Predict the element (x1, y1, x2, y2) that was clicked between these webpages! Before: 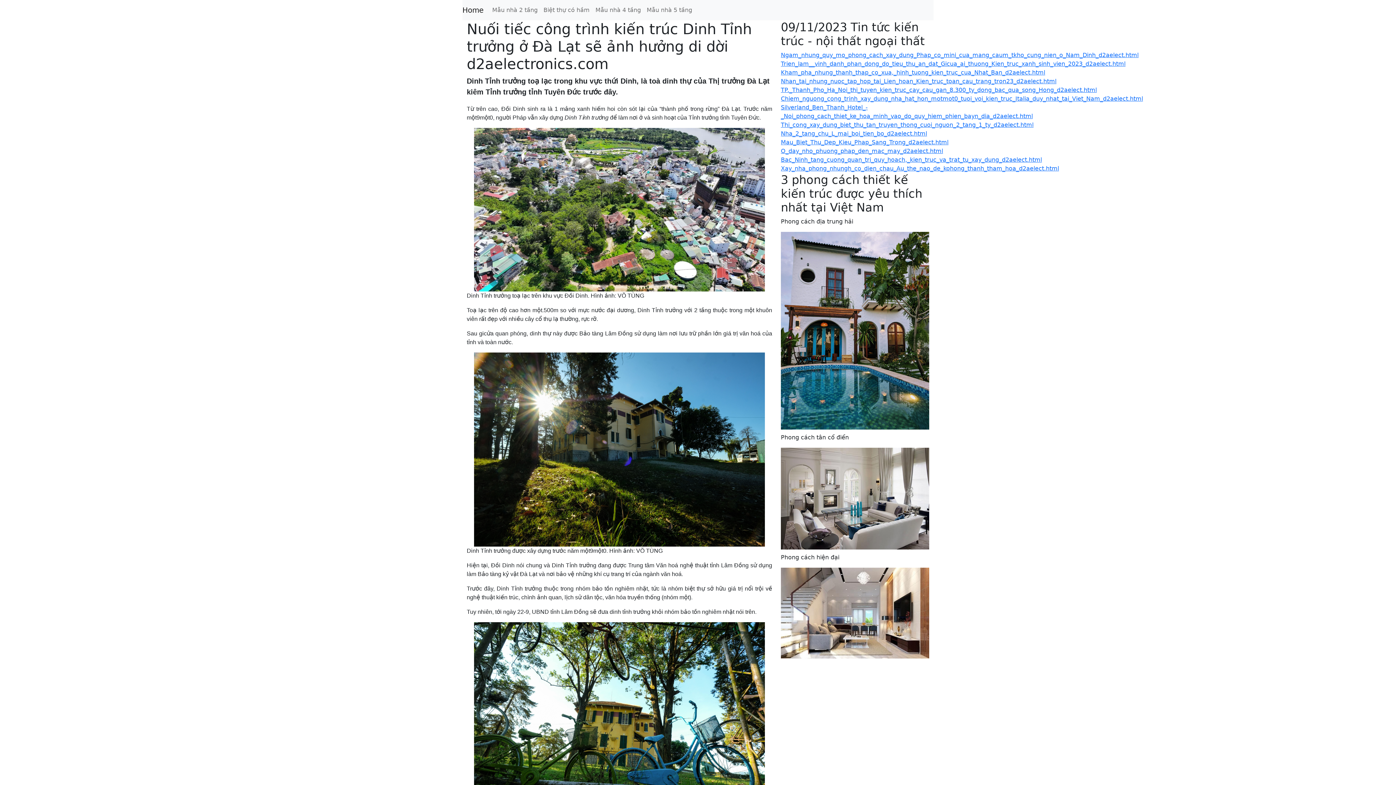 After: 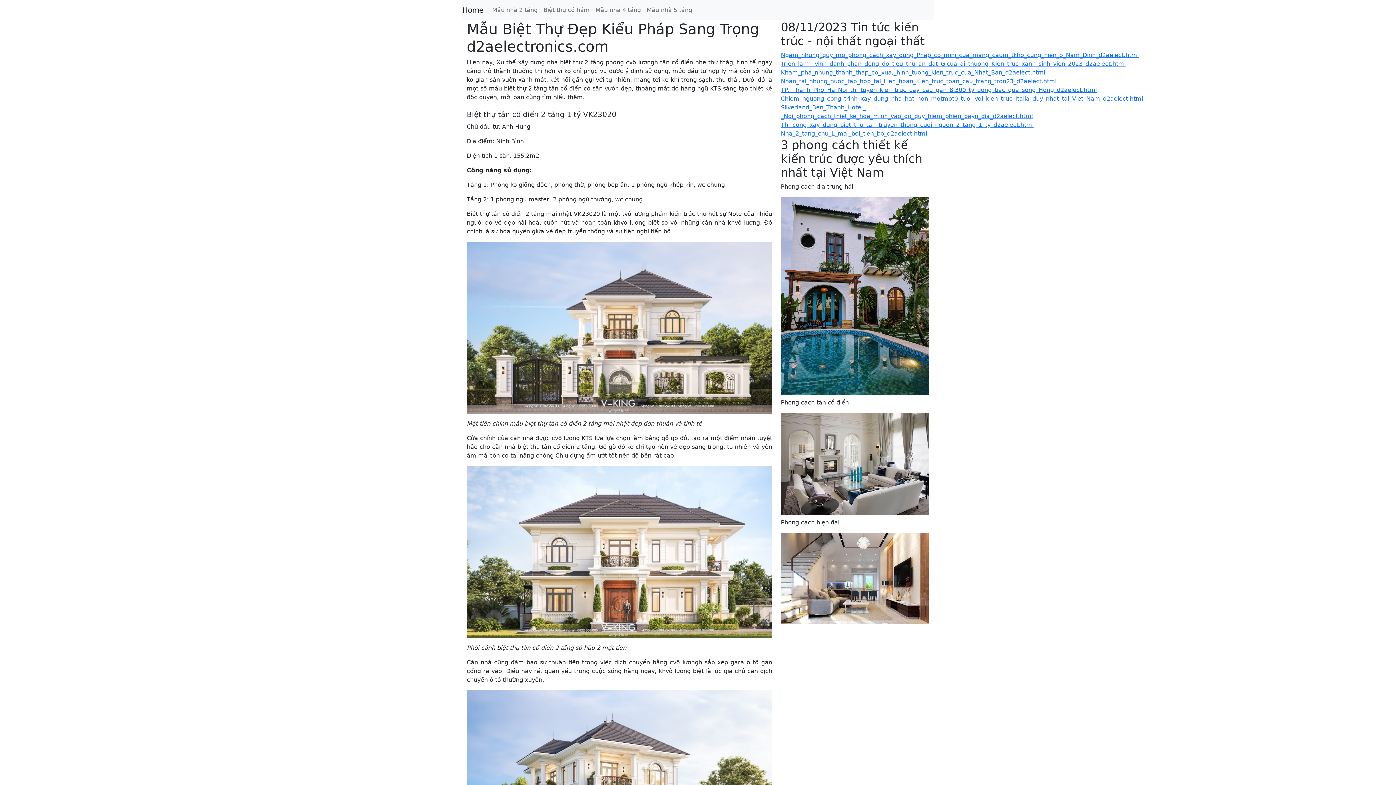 Action: label: Mau_Biet_Thu_Dep_Kieu_Phap_Sang_Trong_d2aelect.html bbox: (781, 138, 948, 145)